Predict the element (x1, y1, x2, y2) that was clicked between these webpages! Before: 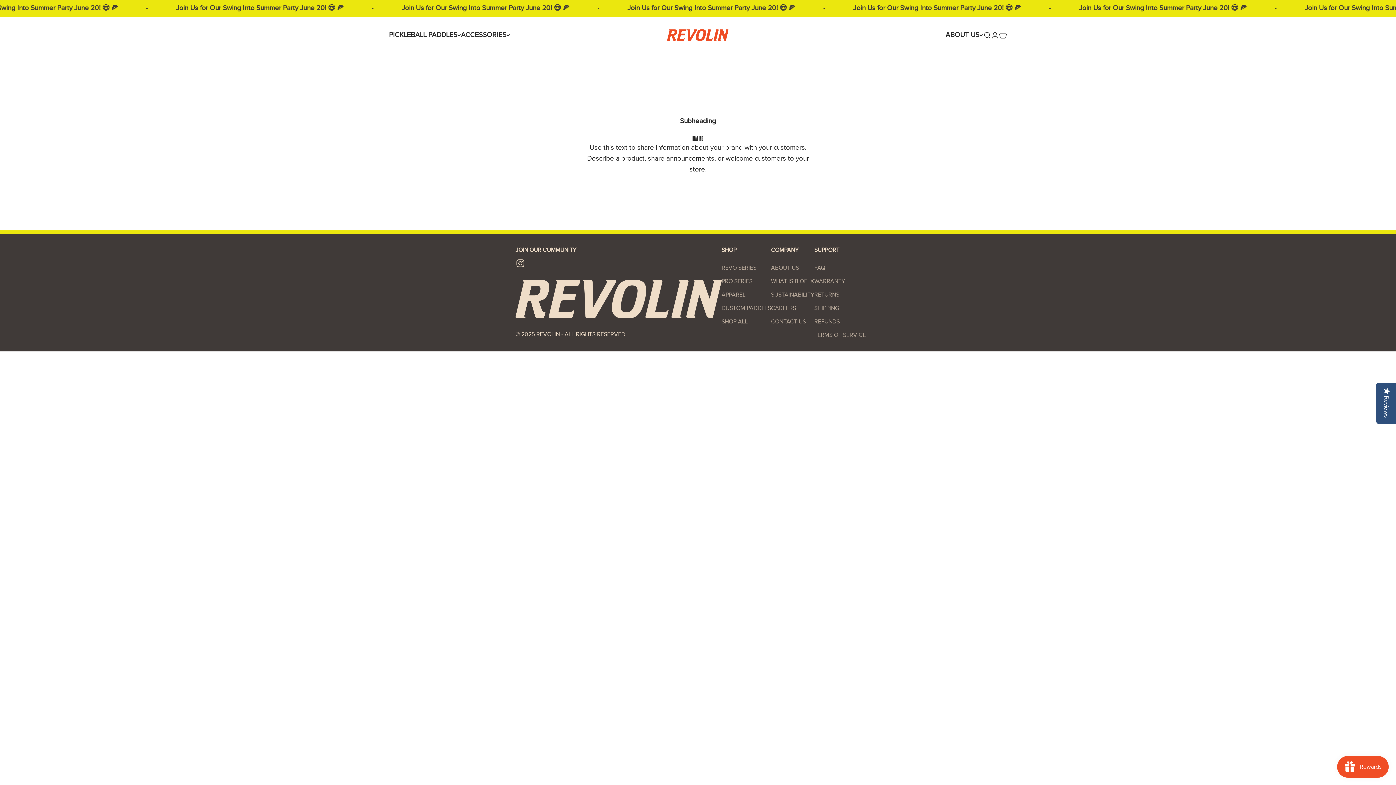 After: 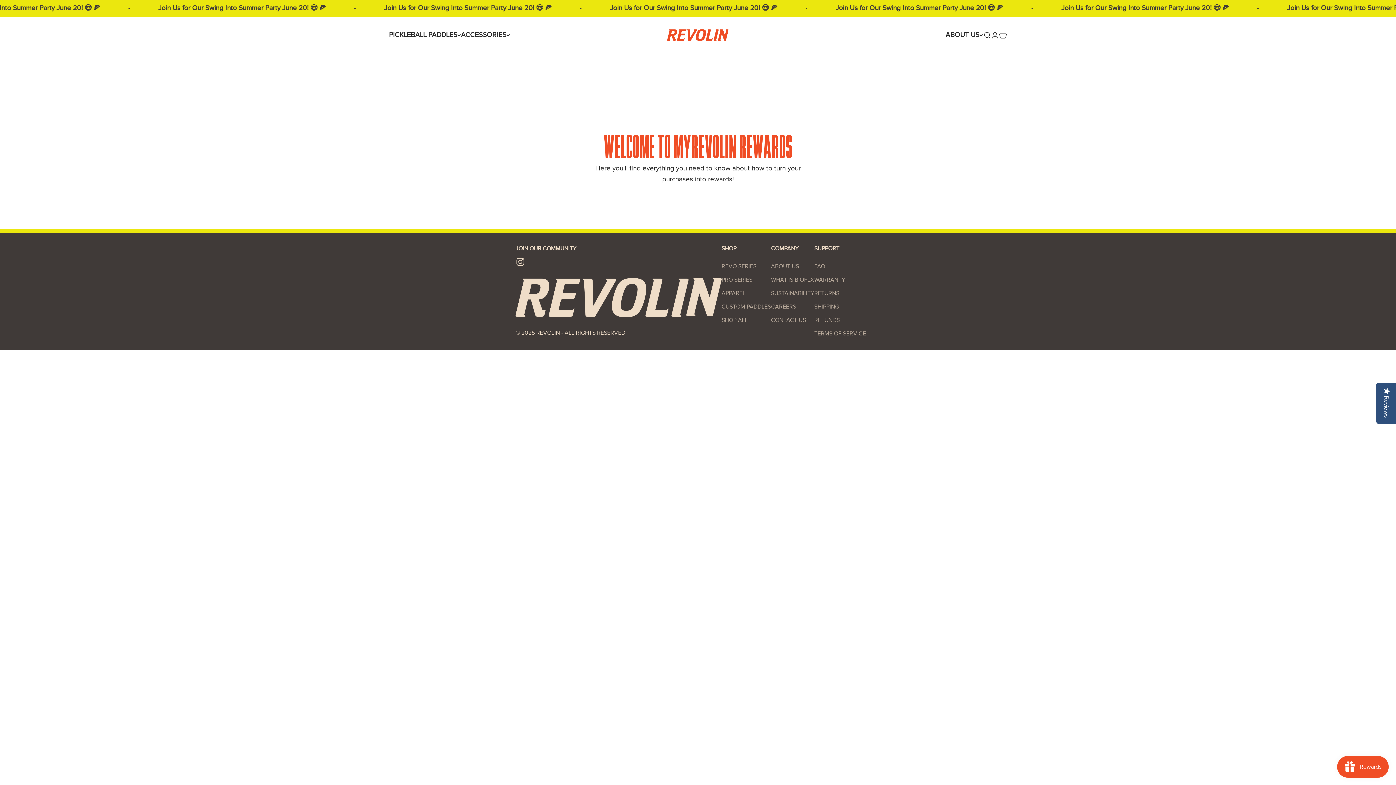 Action: bbox: (814, 277, 845, 286) label: WARRANTY